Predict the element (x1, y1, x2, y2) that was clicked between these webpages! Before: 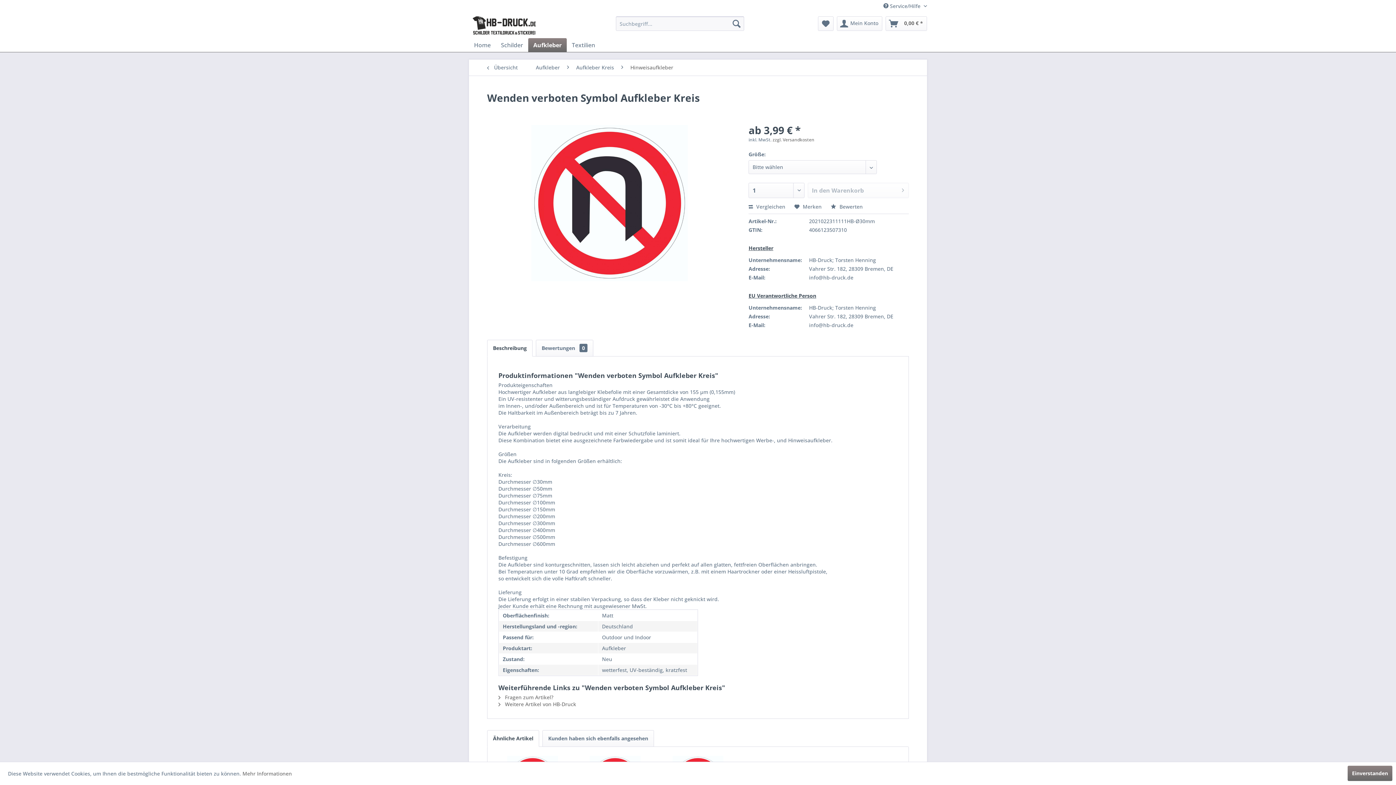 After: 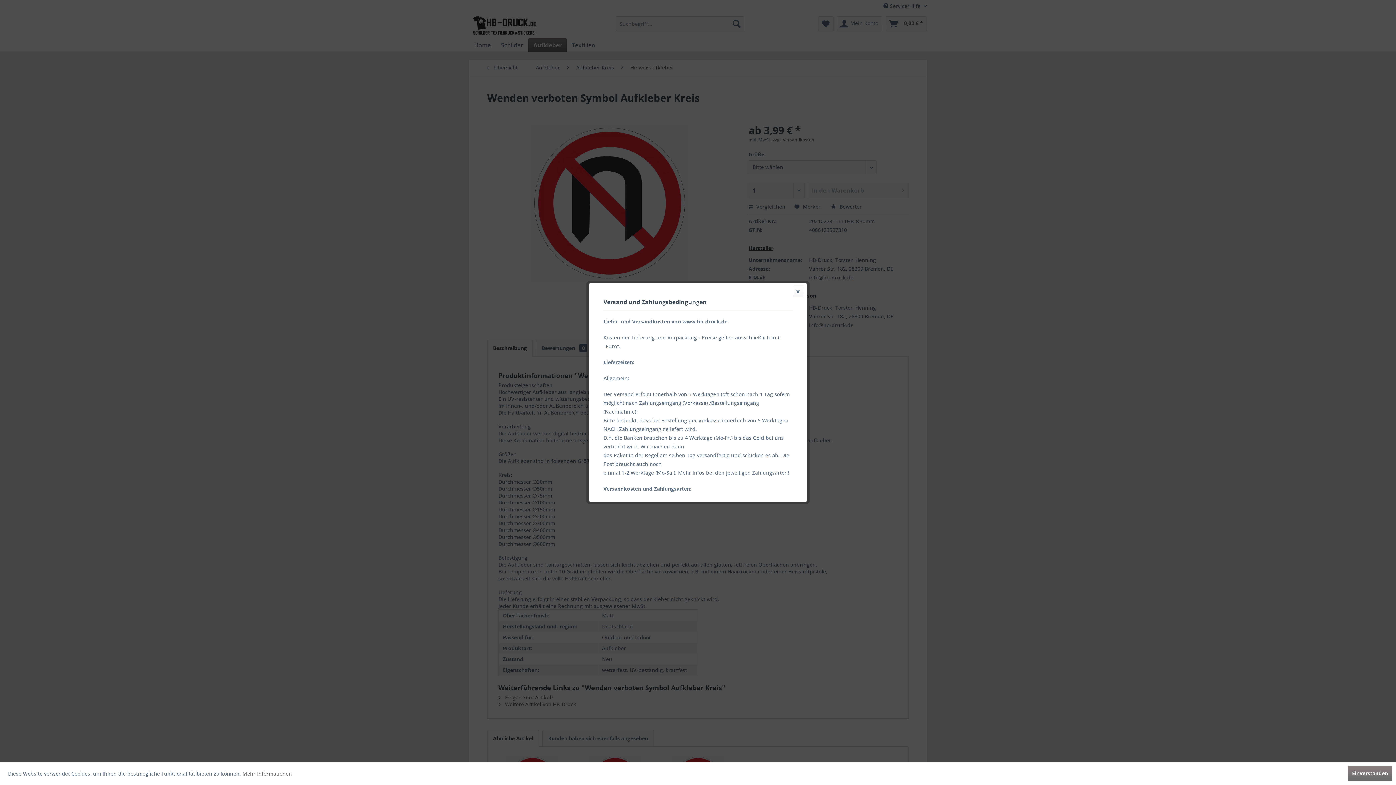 Action: label: zzgl. Versandkosten bbox: (772, 136, 814, 142)